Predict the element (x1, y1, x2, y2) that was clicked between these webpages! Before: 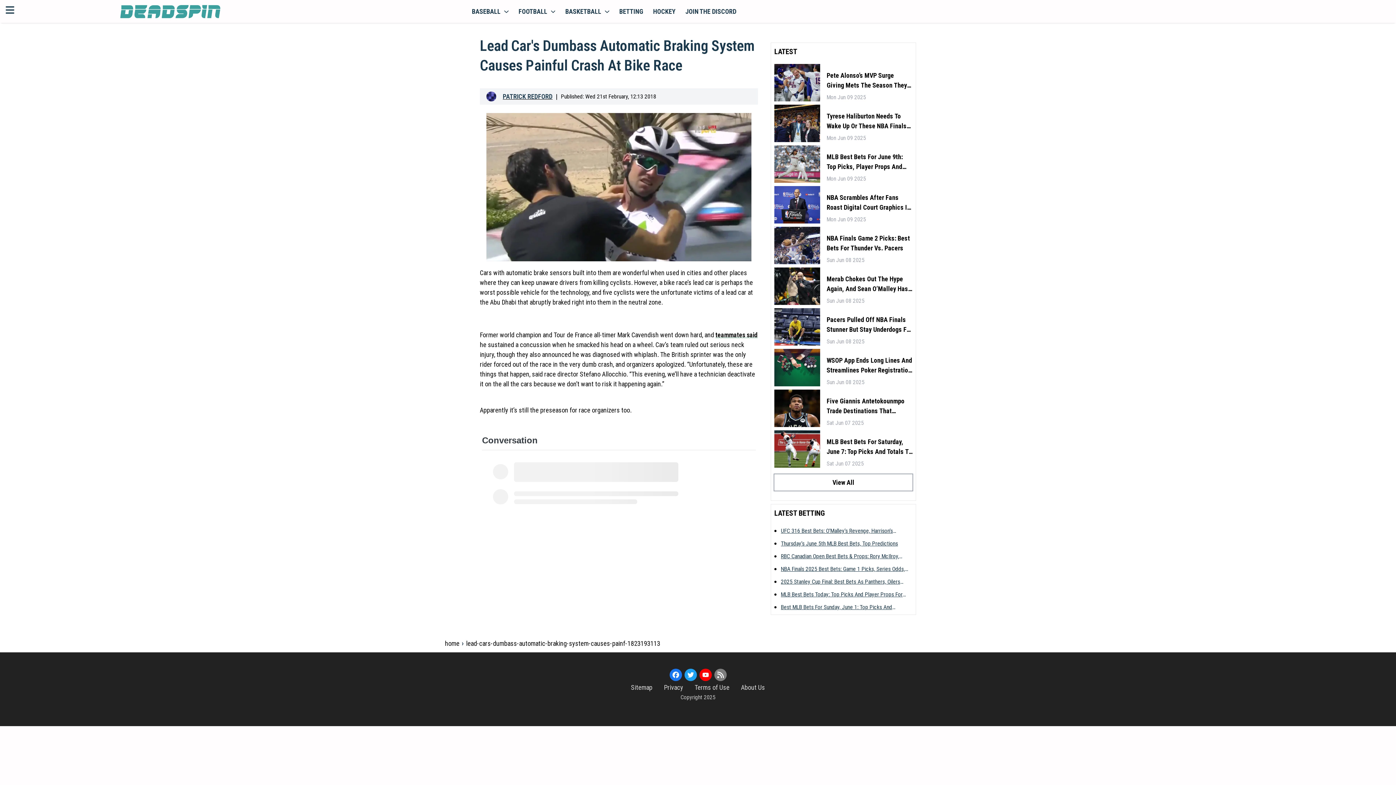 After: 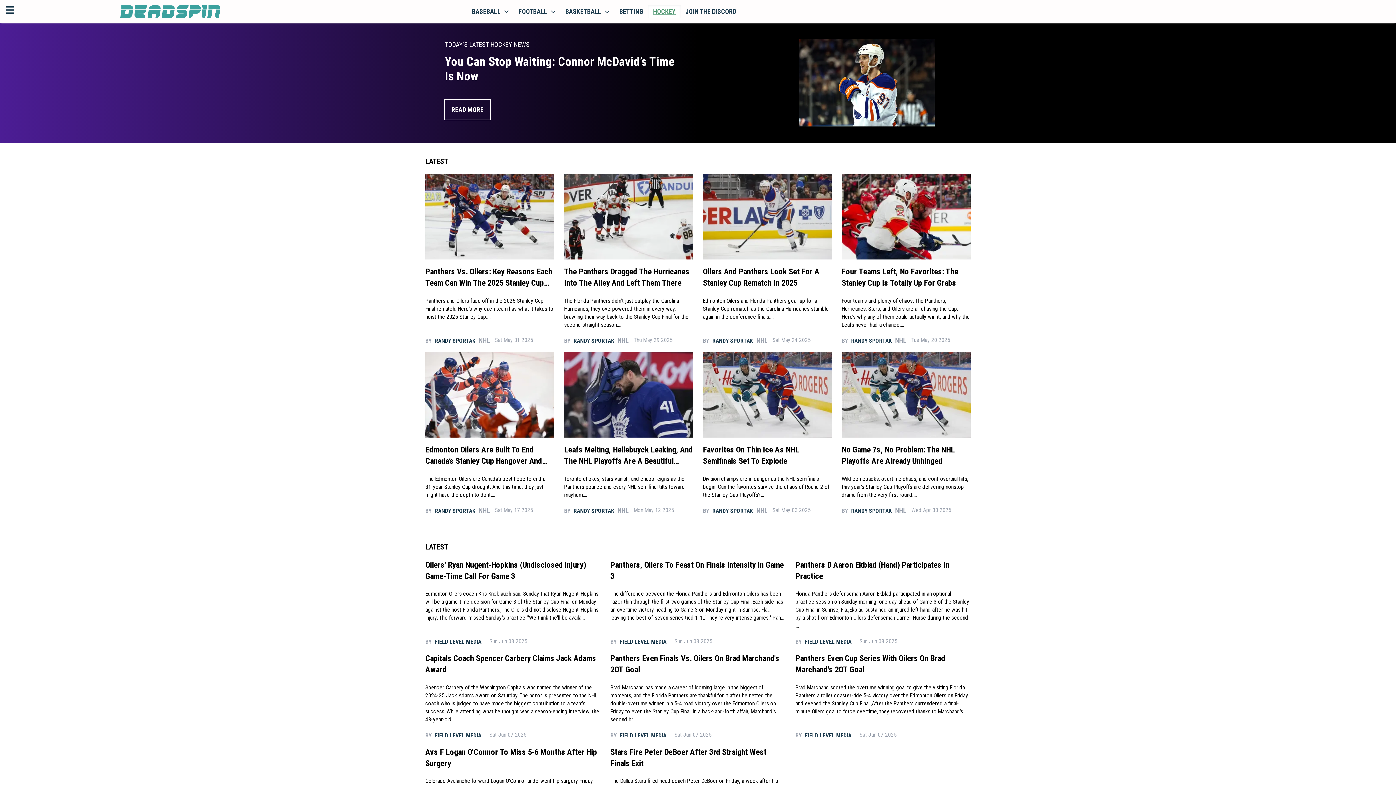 Action: label: HOCKEY bbox: (648, 4, 680, 18)